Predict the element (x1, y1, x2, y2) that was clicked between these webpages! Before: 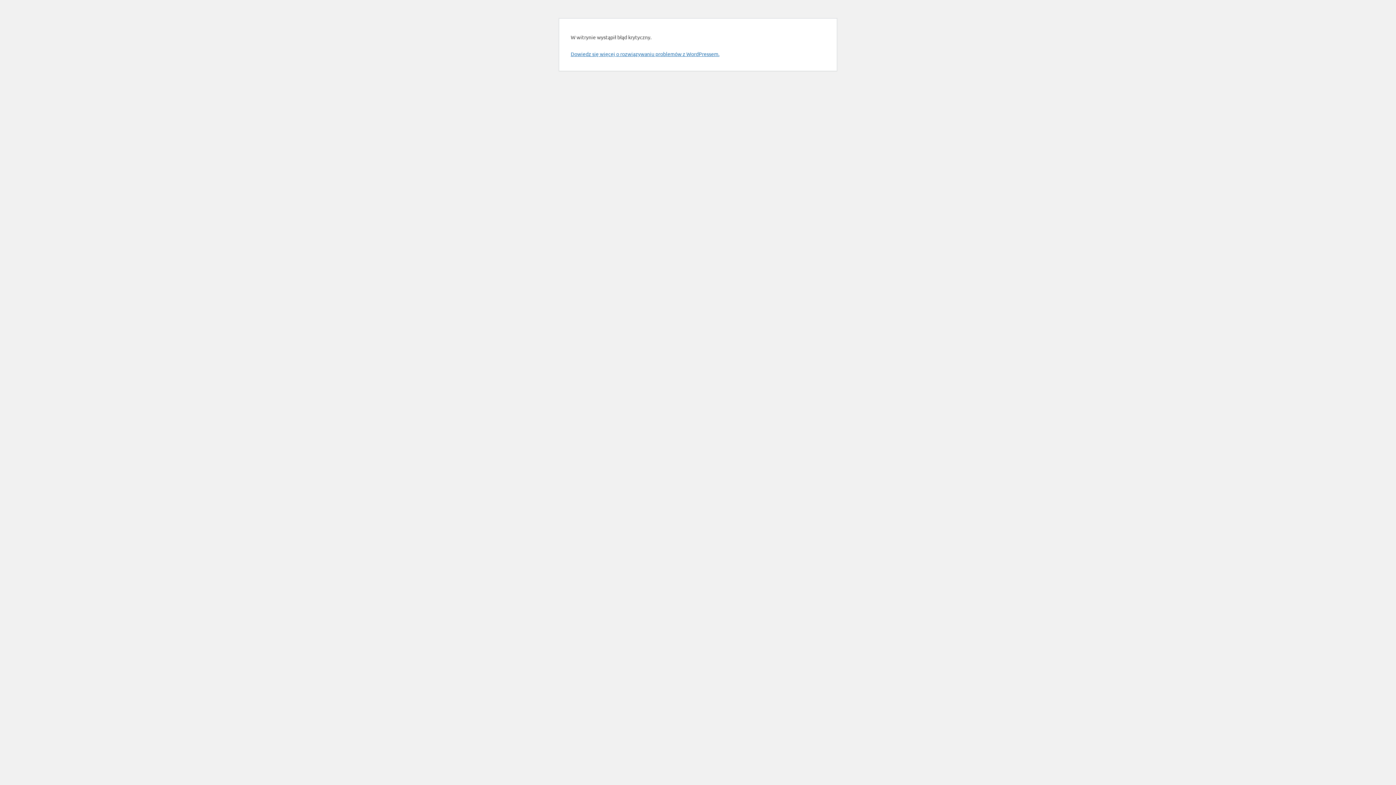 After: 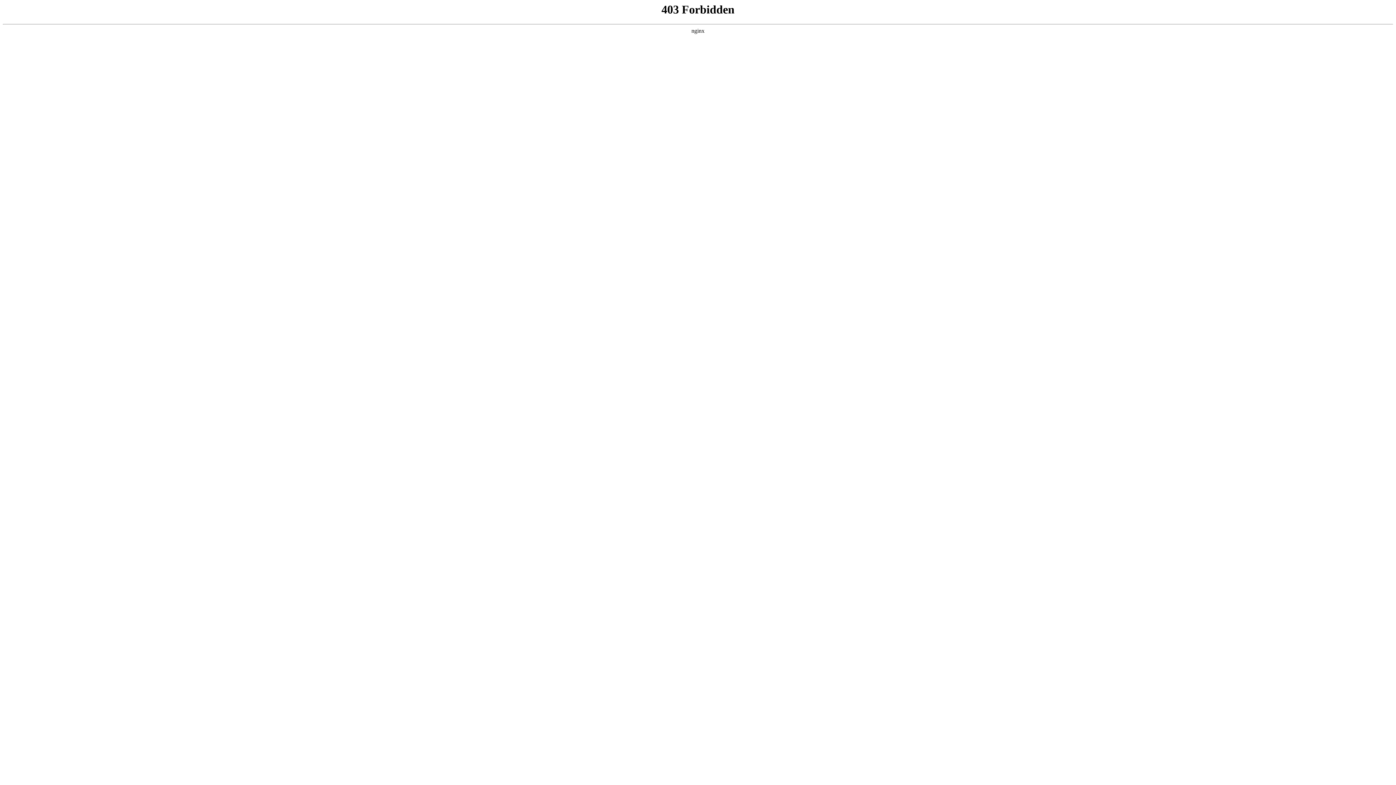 Action: bbox: (570, 50, 719, 57) label: Dowiedz się więcej o rozwiązywaniu problemów z WordPressem.